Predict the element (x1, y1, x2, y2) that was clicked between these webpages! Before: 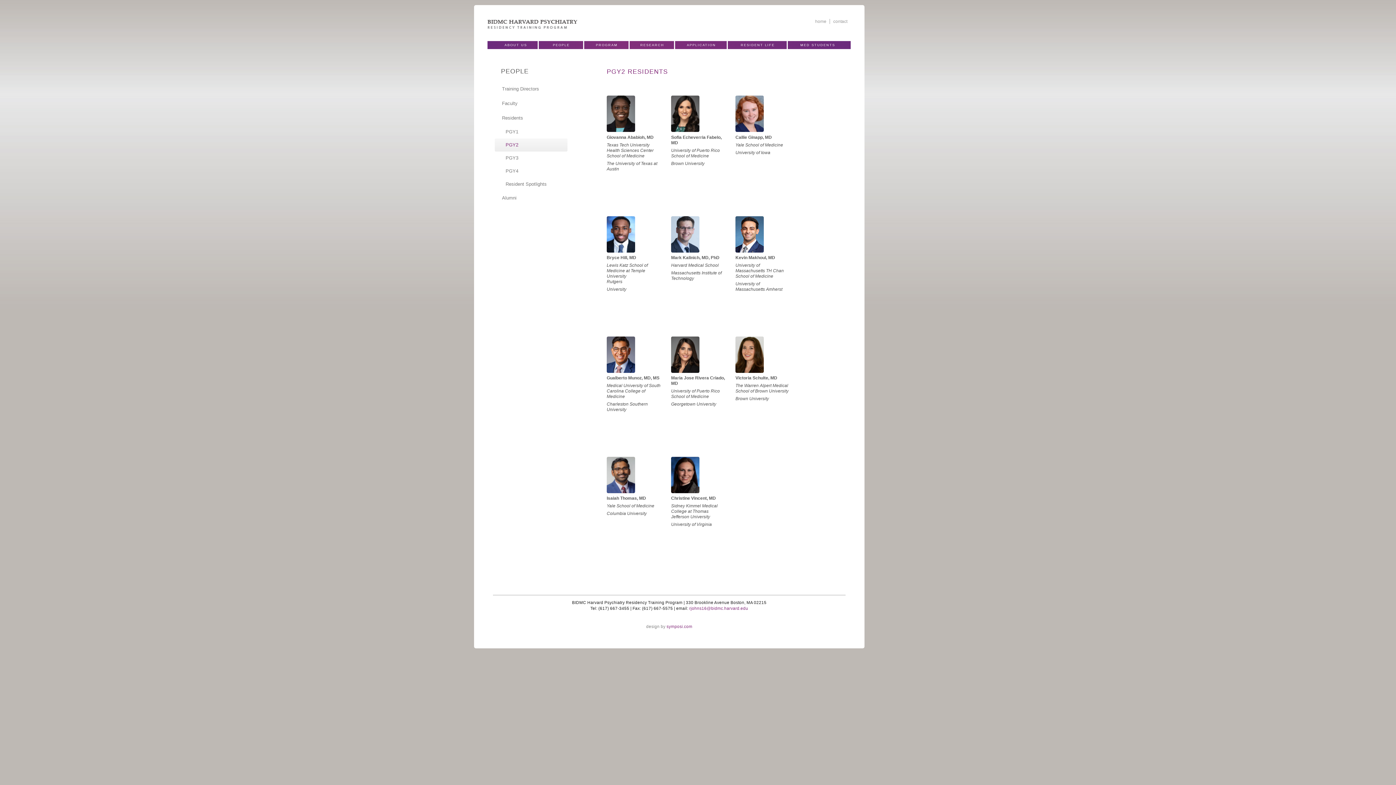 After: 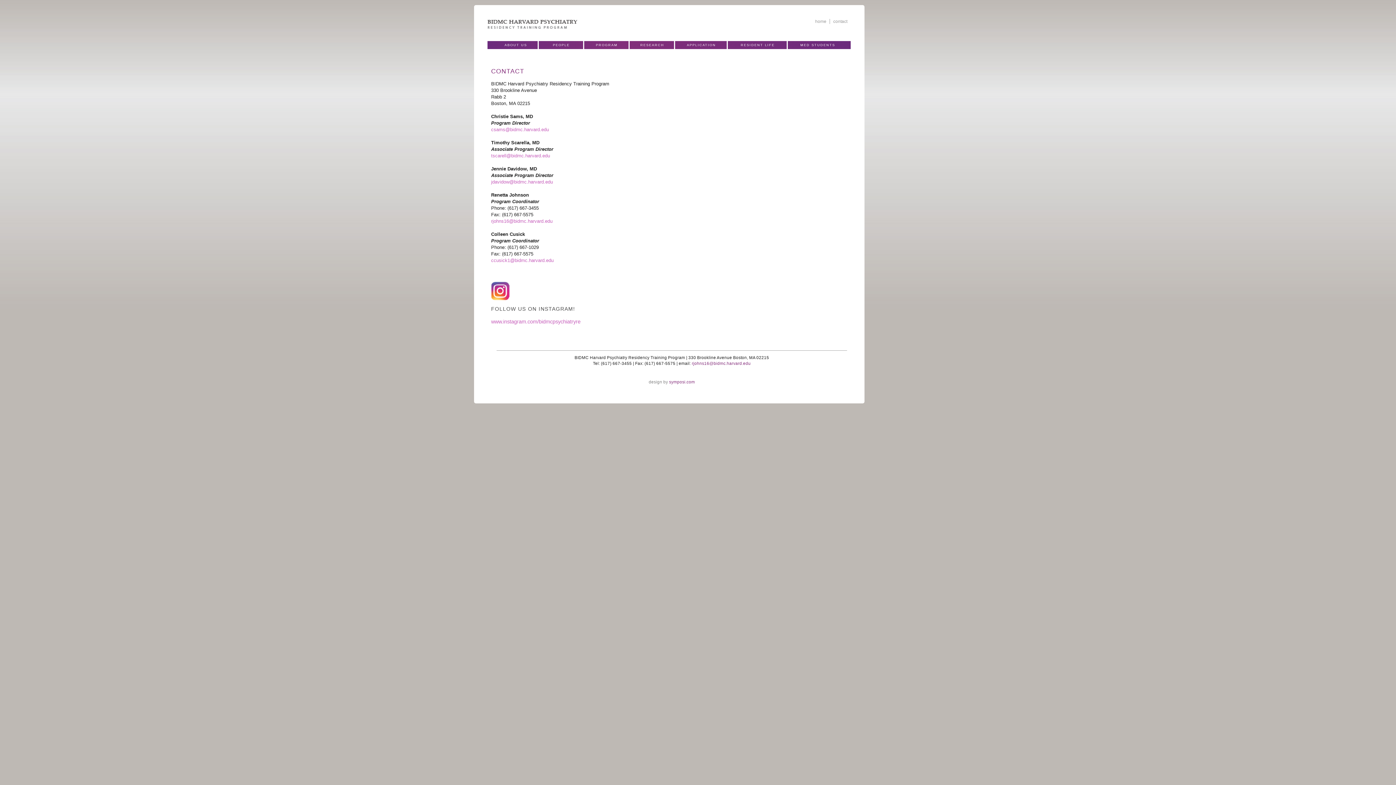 Action: bbox: (833, 19, 847, 24) label: contact